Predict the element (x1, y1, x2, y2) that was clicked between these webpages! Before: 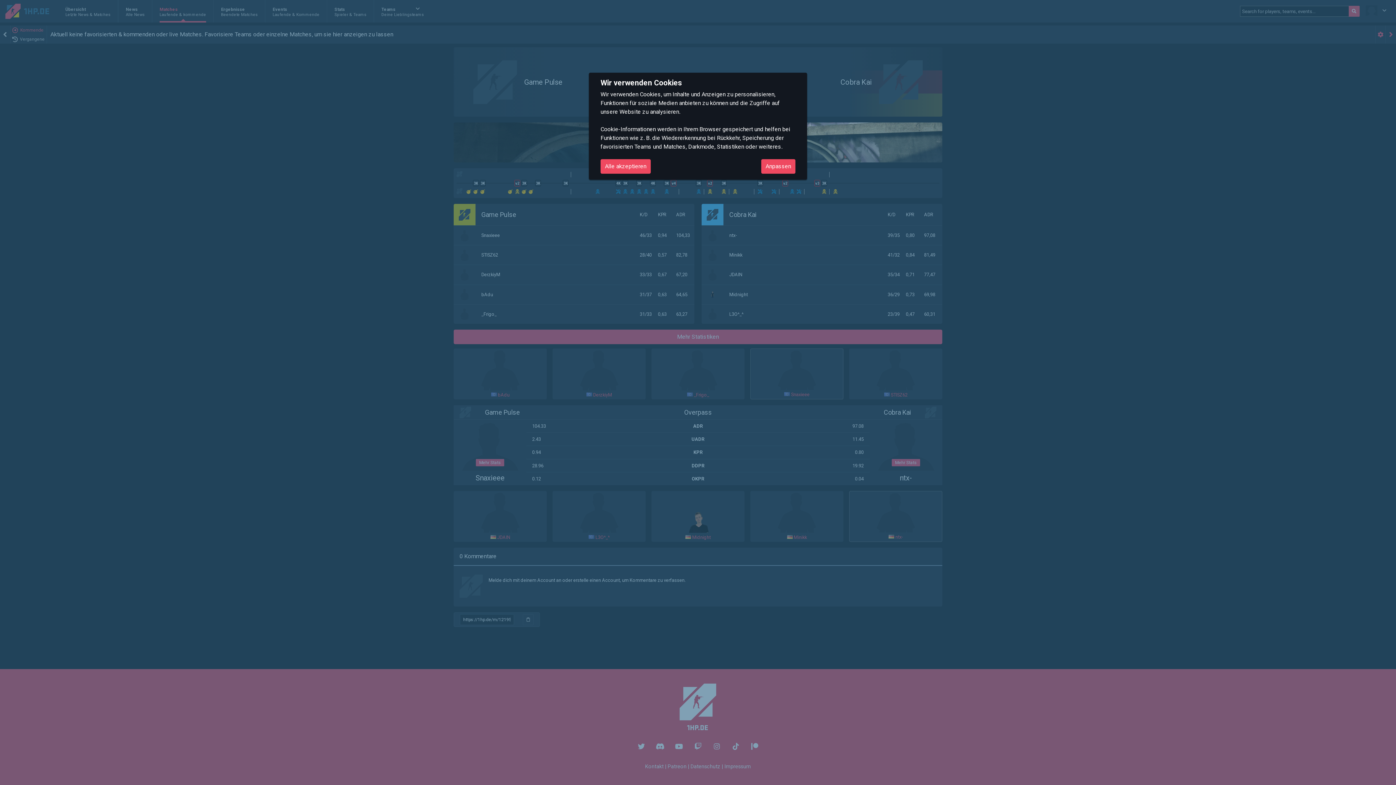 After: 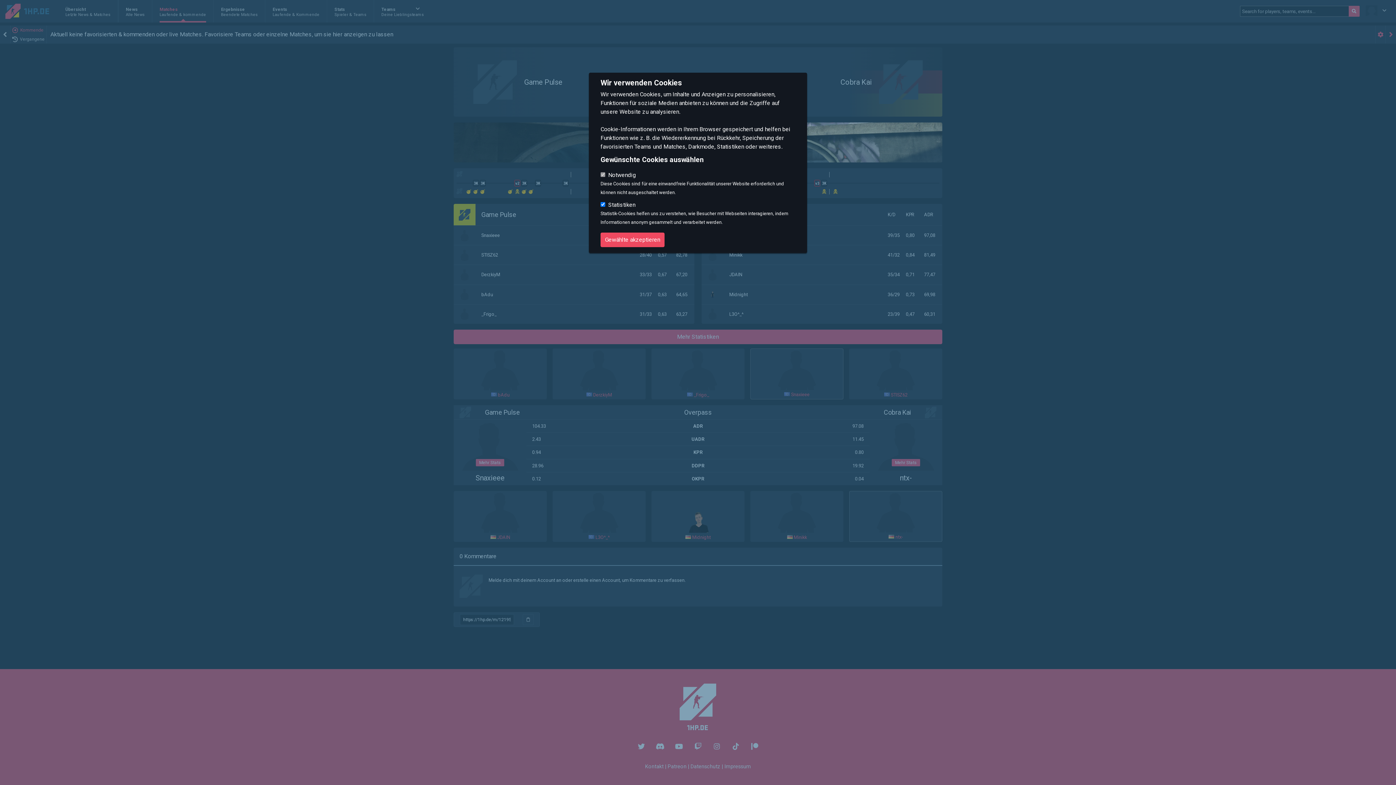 Action: label: Anpassen bbox: (761, 159, 795, 173)